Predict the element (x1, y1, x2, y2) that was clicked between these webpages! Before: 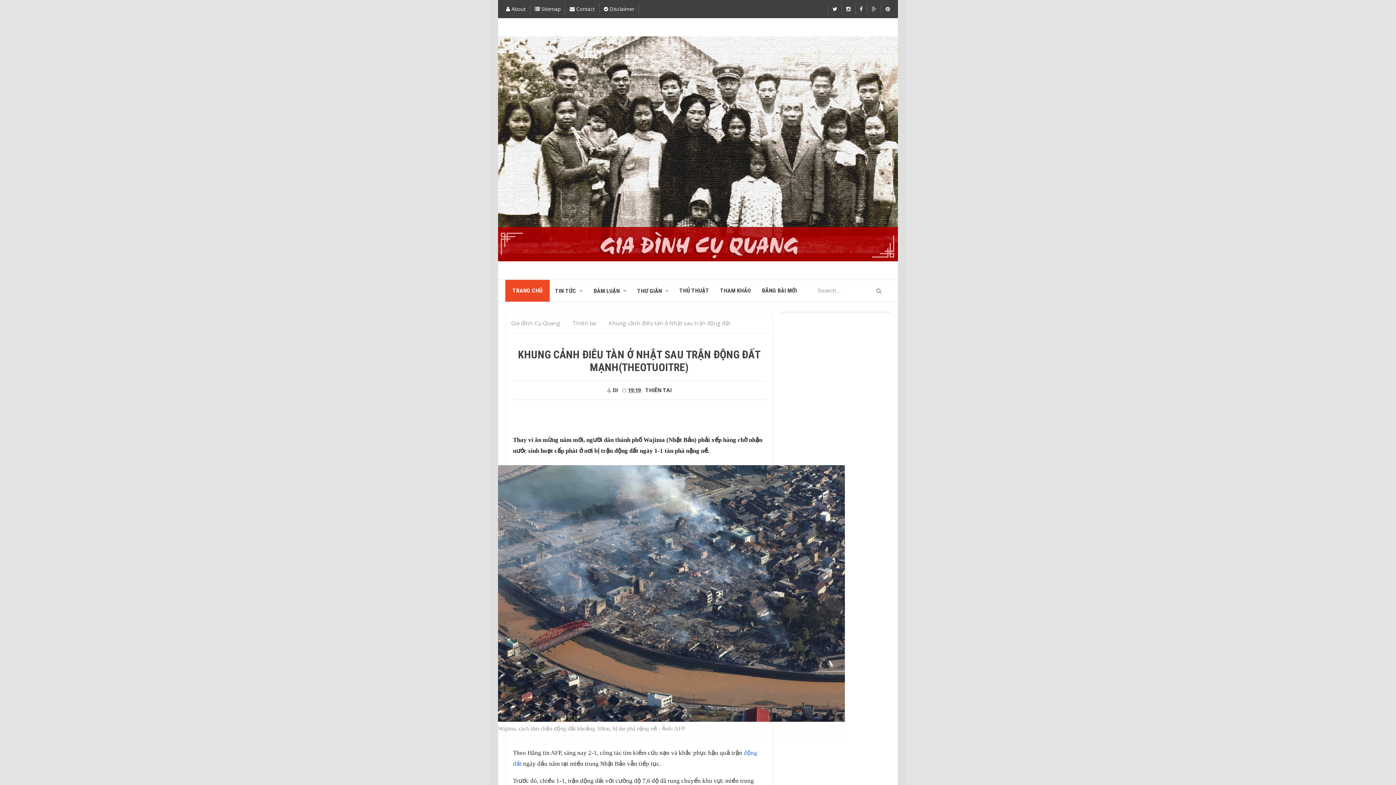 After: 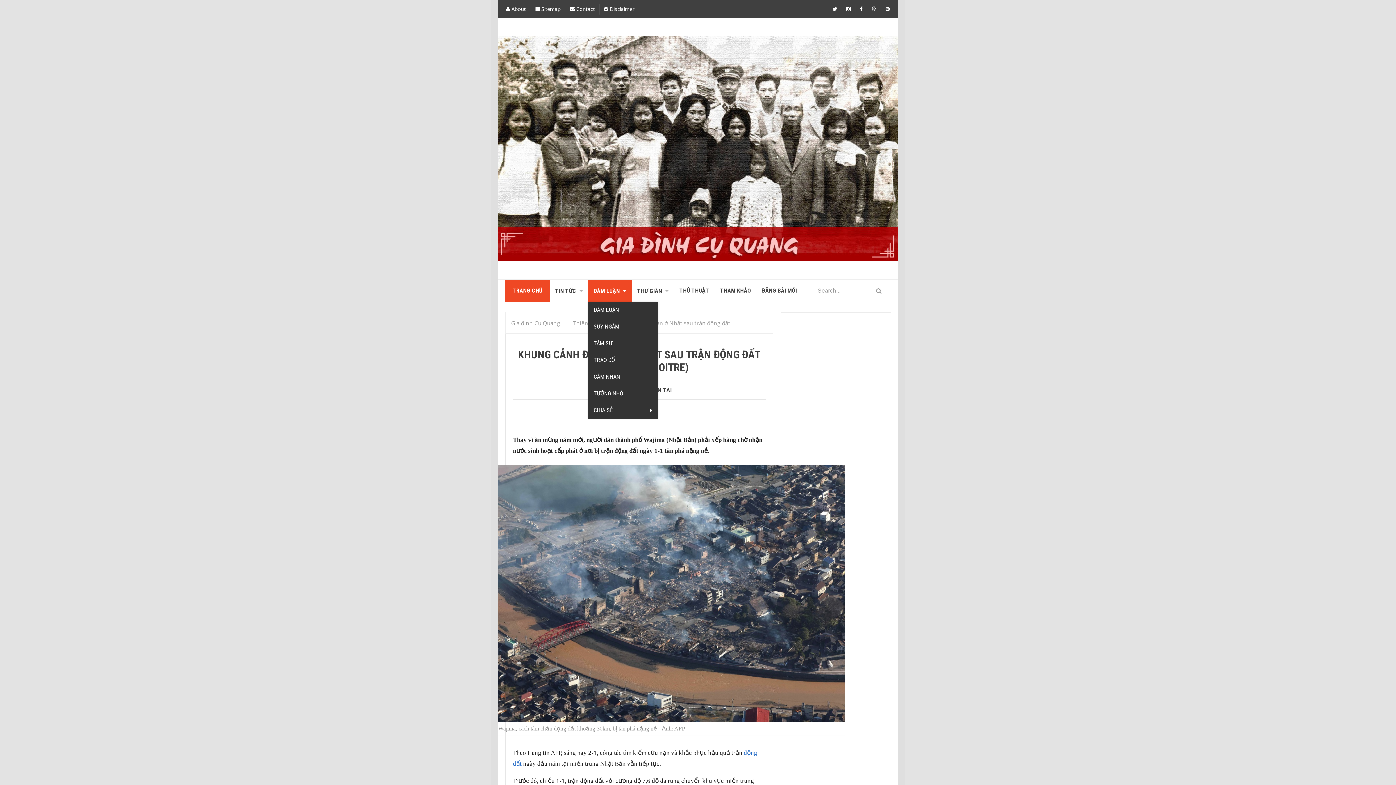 Action: bbox: (588, 279, 632, 301) label: ĐÀM LUẬN